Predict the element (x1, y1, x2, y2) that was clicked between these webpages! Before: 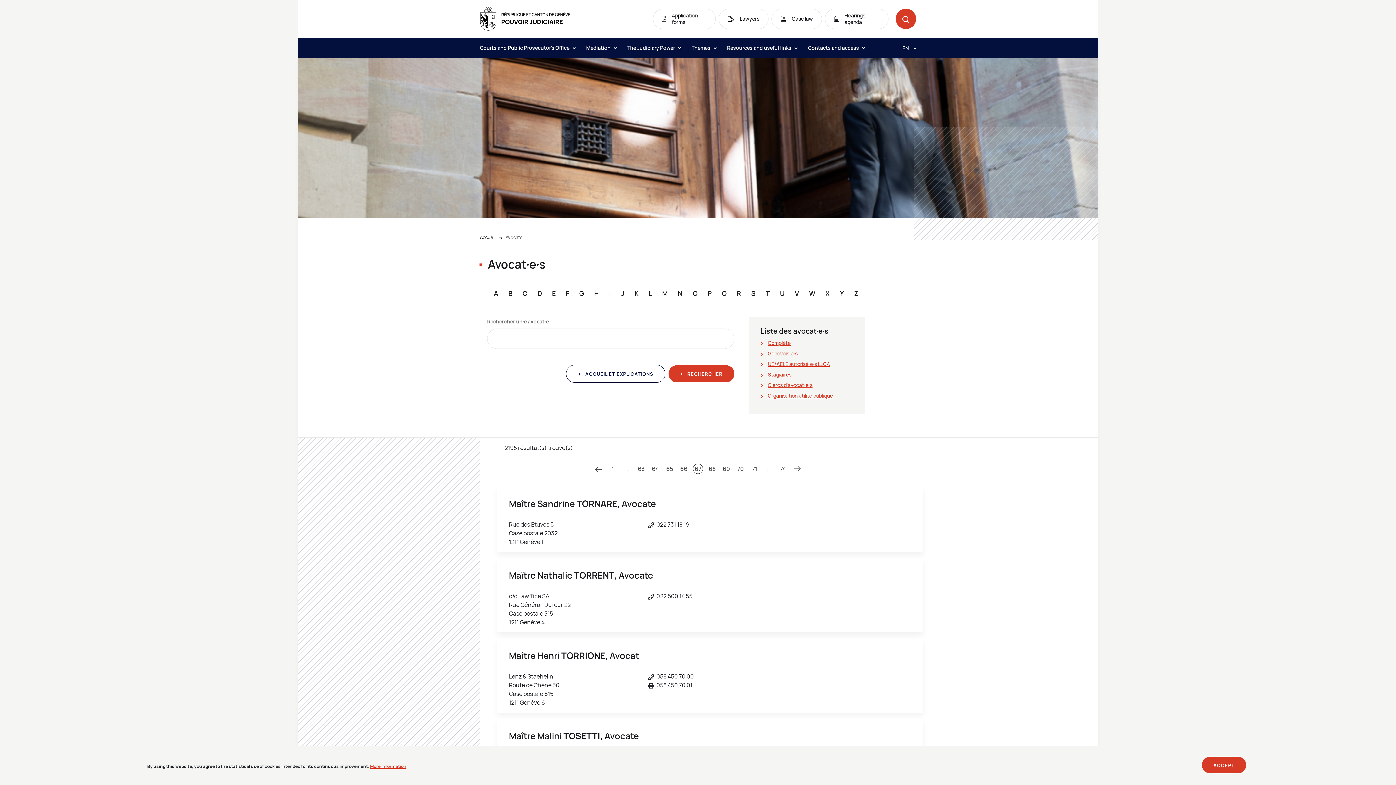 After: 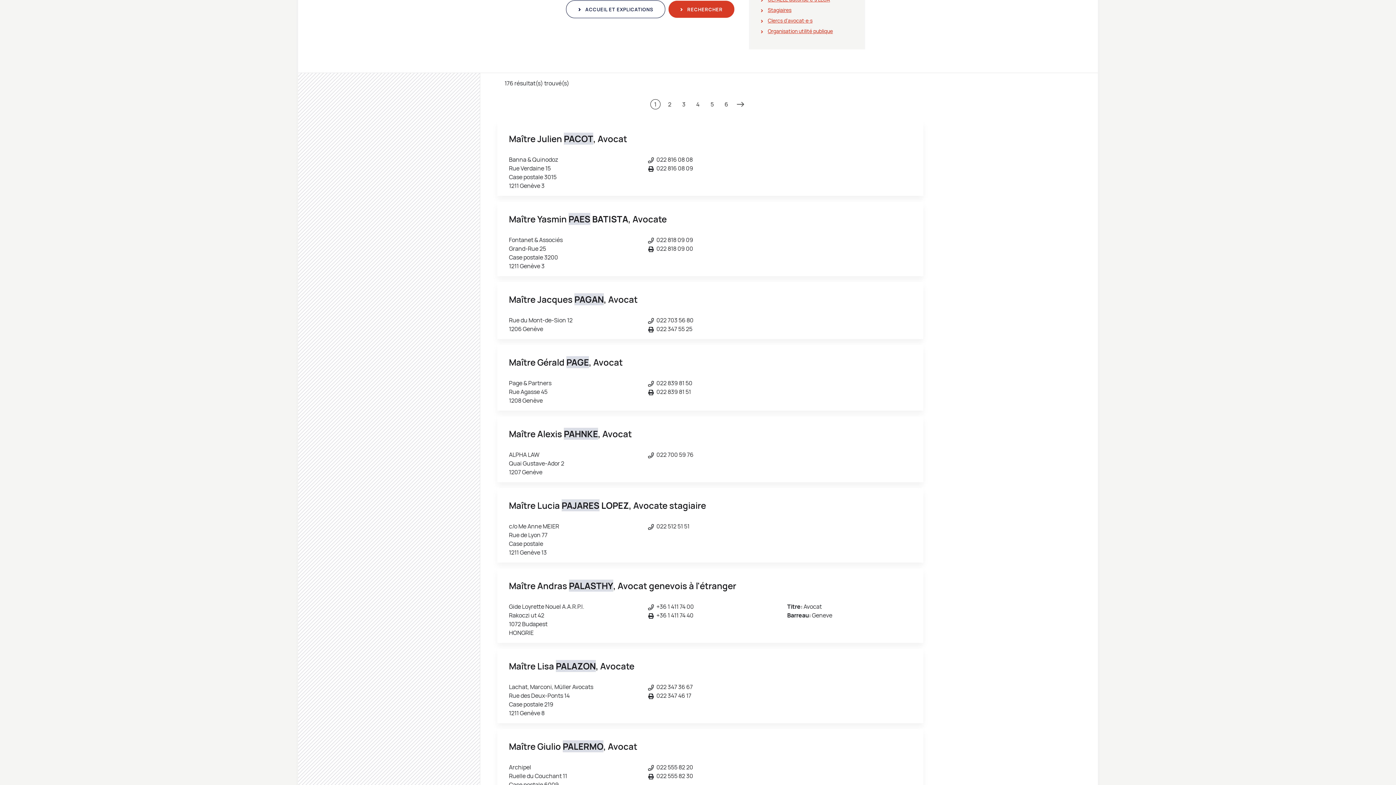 Action: label: P bbox: (707, 289, 711, 297)